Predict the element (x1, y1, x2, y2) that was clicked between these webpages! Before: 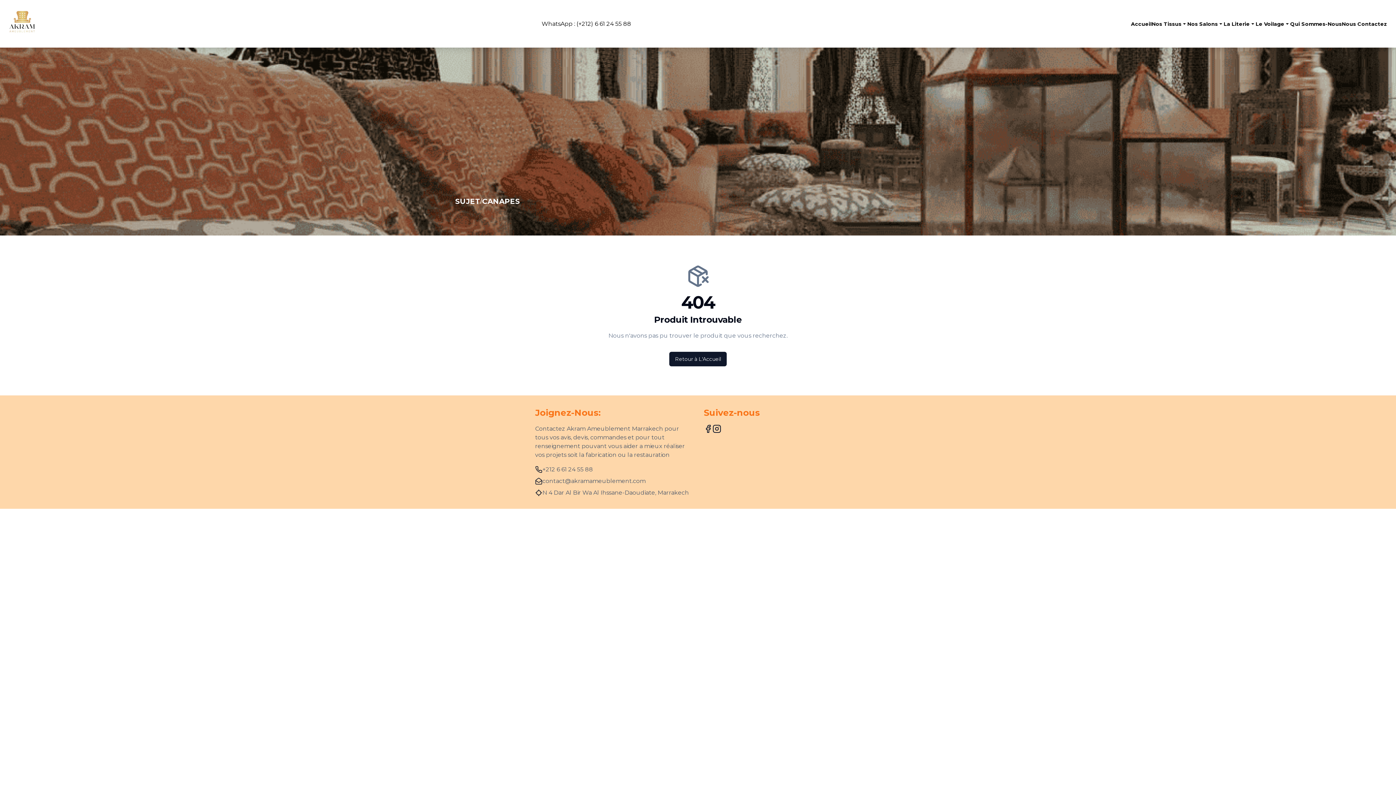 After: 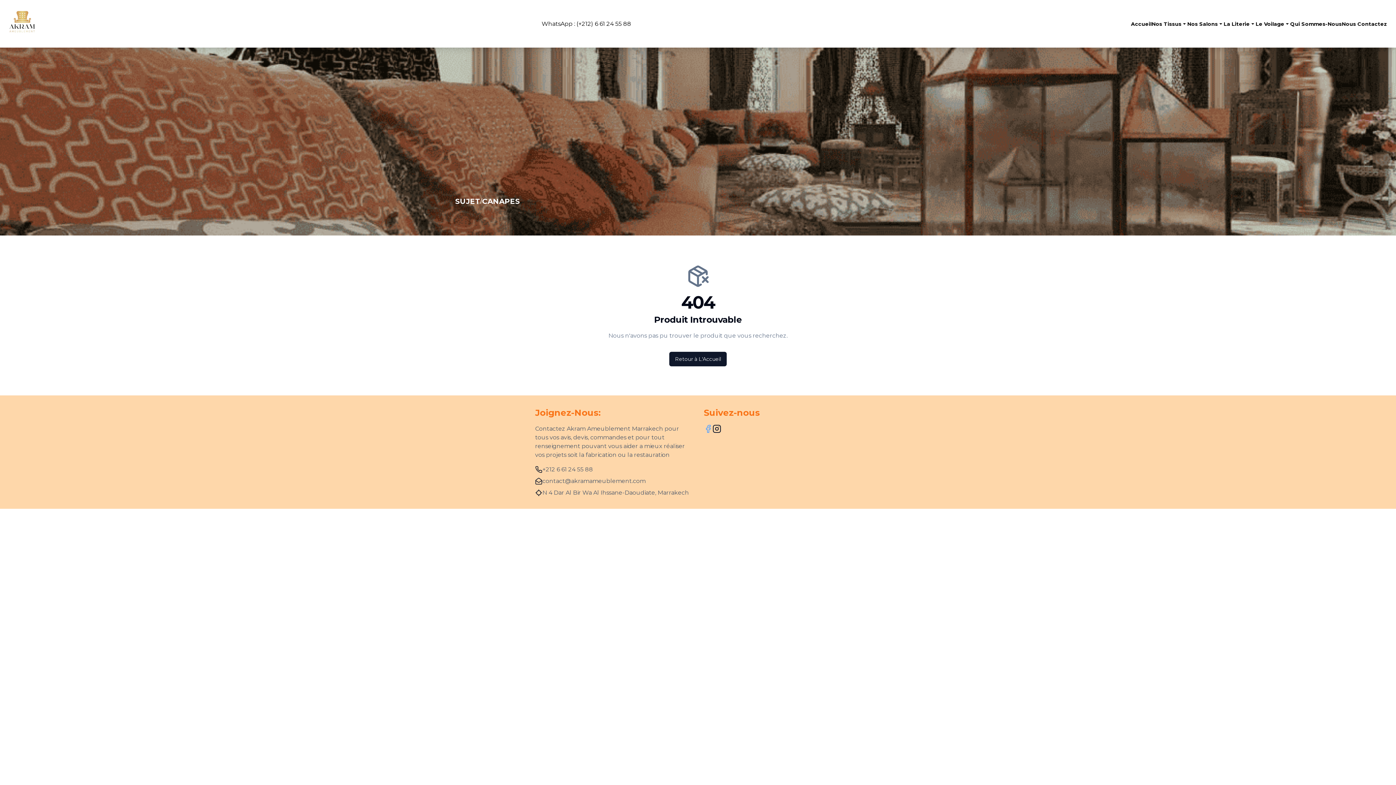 Action: bbox: (704, 499, 712, 508)